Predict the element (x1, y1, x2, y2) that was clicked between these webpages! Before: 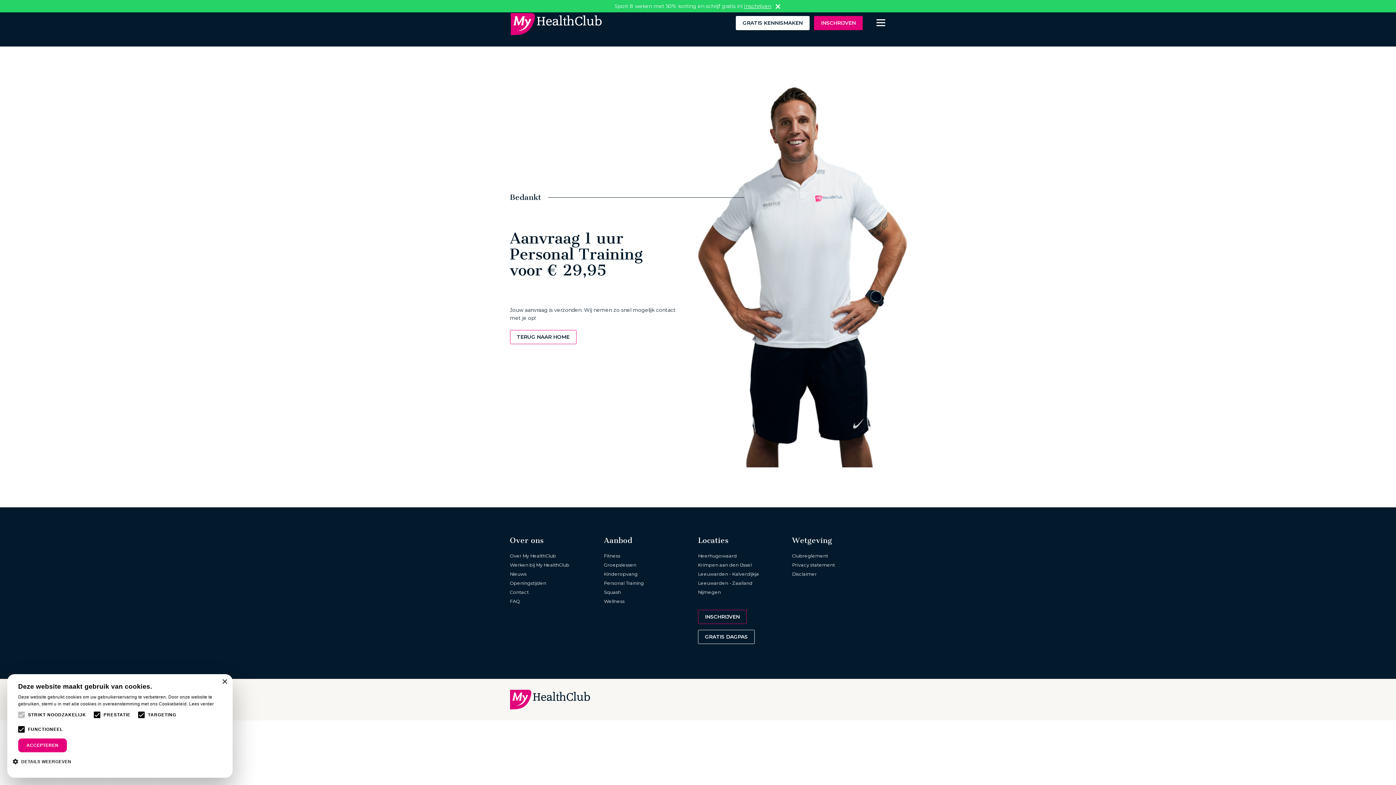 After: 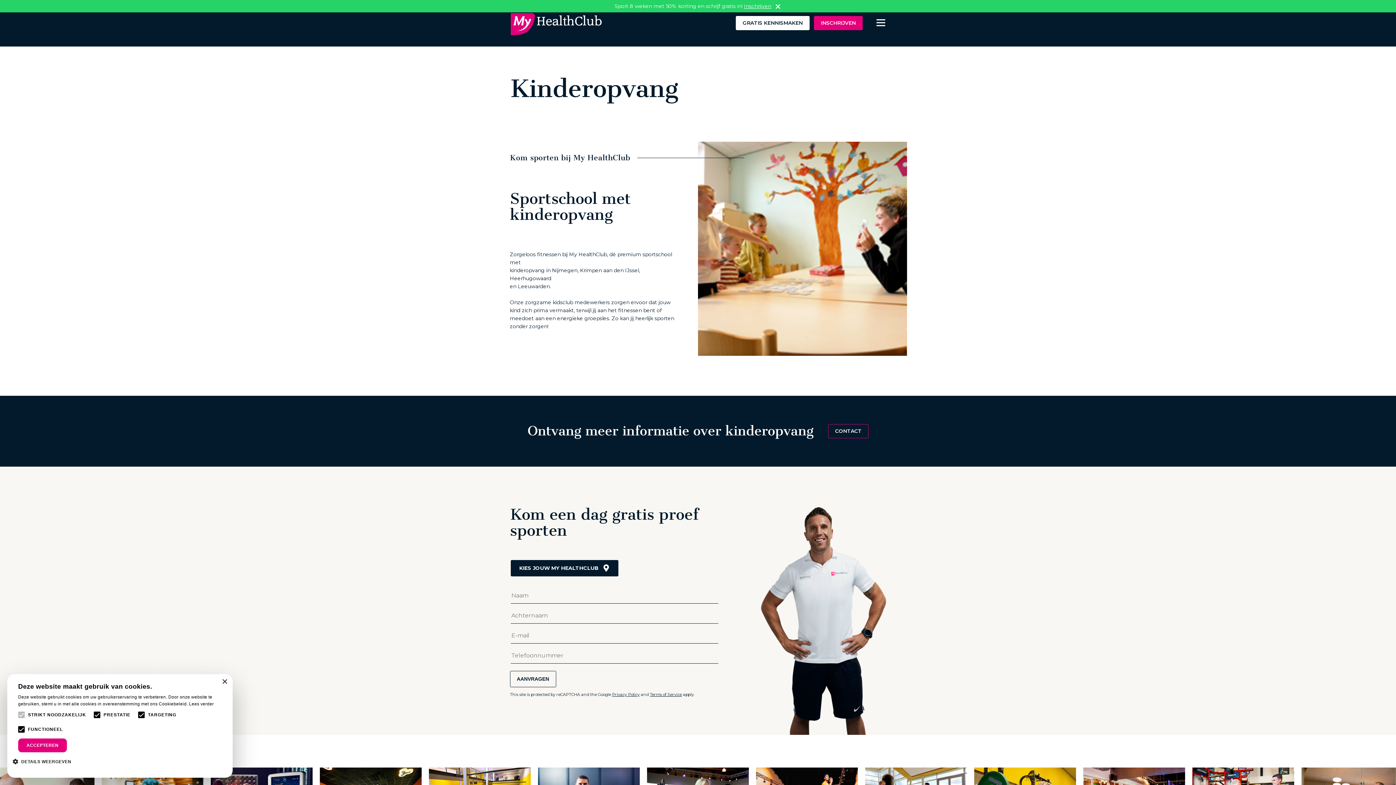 Action: label: Kinderopvang bbox: (604, 571, 637, 577)